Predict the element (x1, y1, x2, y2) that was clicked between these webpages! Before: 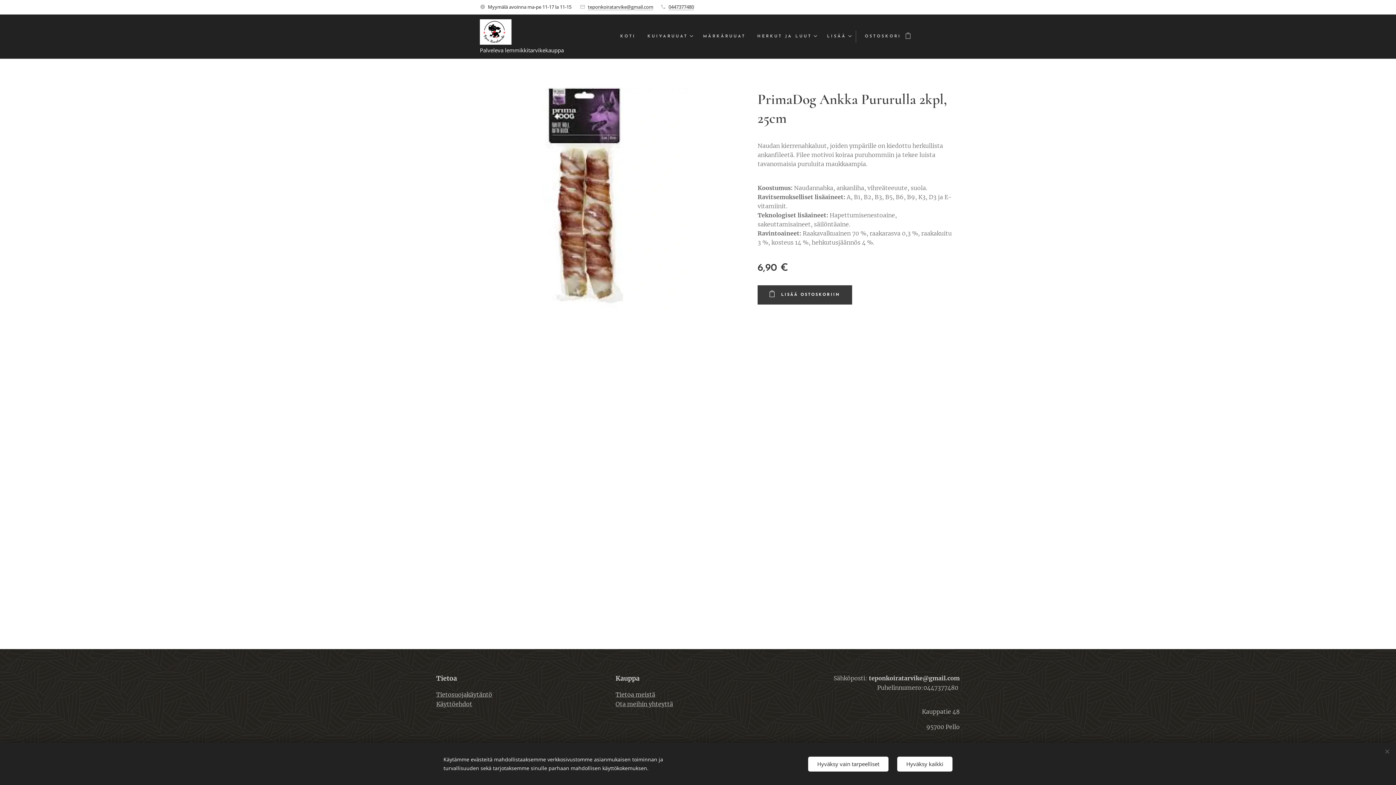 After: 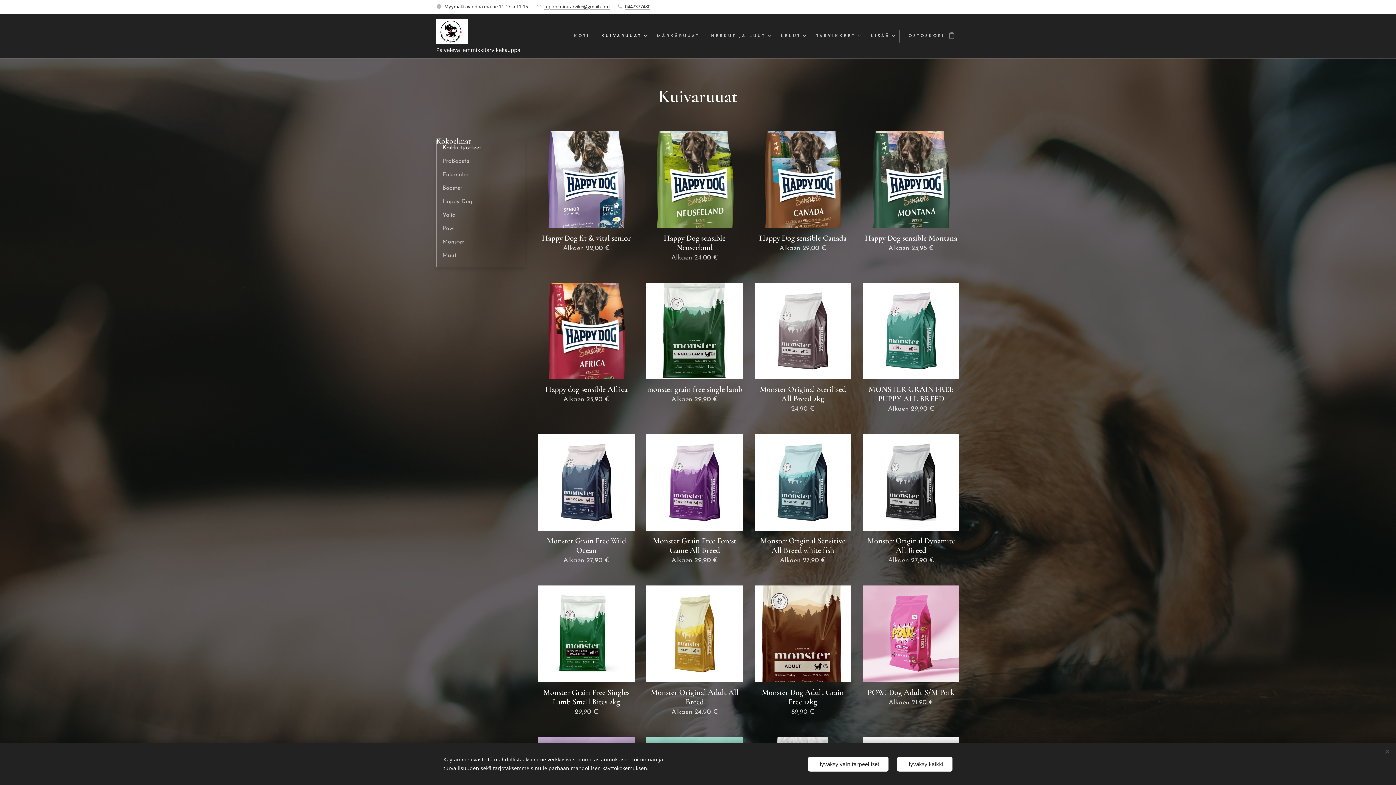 Action: label: KUIVARUUAT bbox: (641, 27, 697, 45)